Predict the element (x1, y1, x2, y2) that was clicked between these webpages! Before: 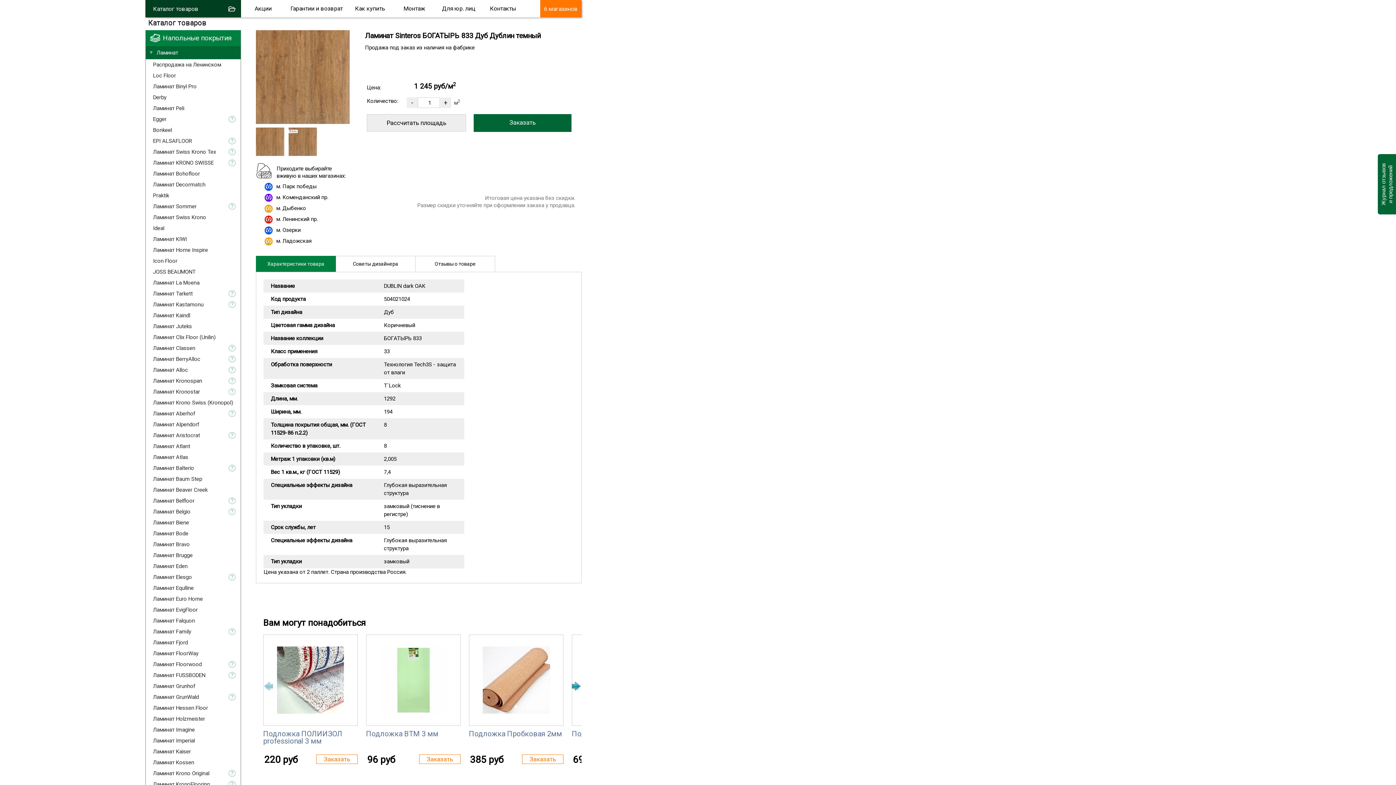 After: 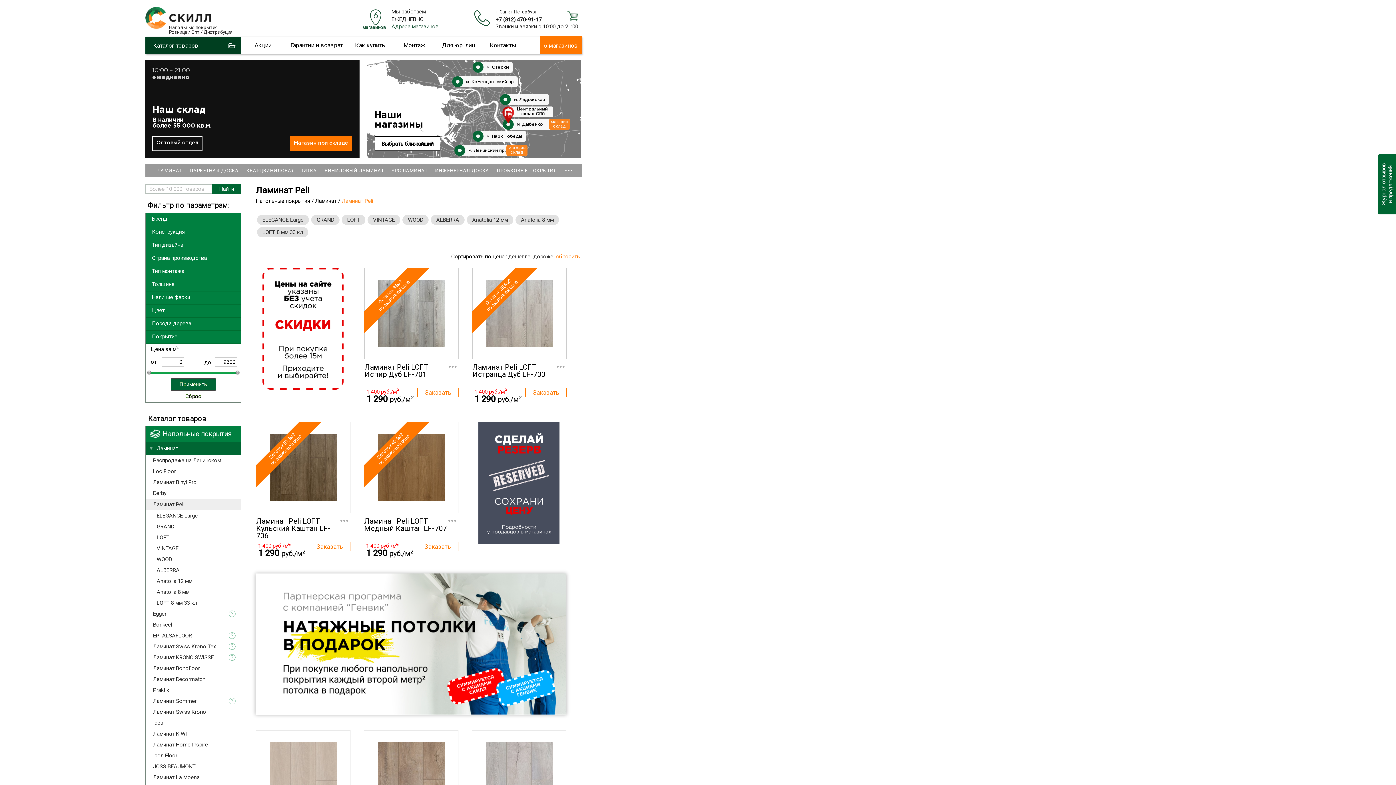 Action: bbox: (145, 102, 248, 113) label: Ламинат Peli